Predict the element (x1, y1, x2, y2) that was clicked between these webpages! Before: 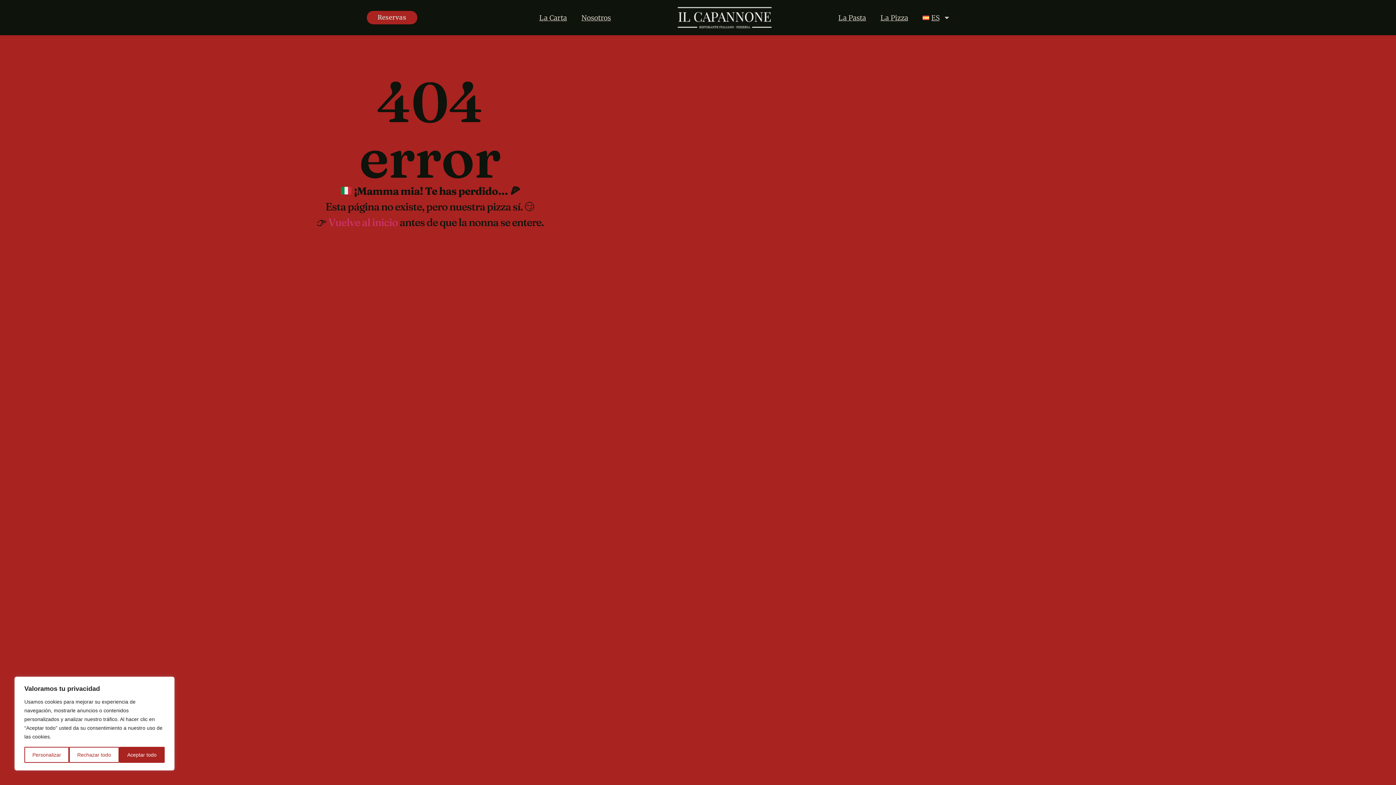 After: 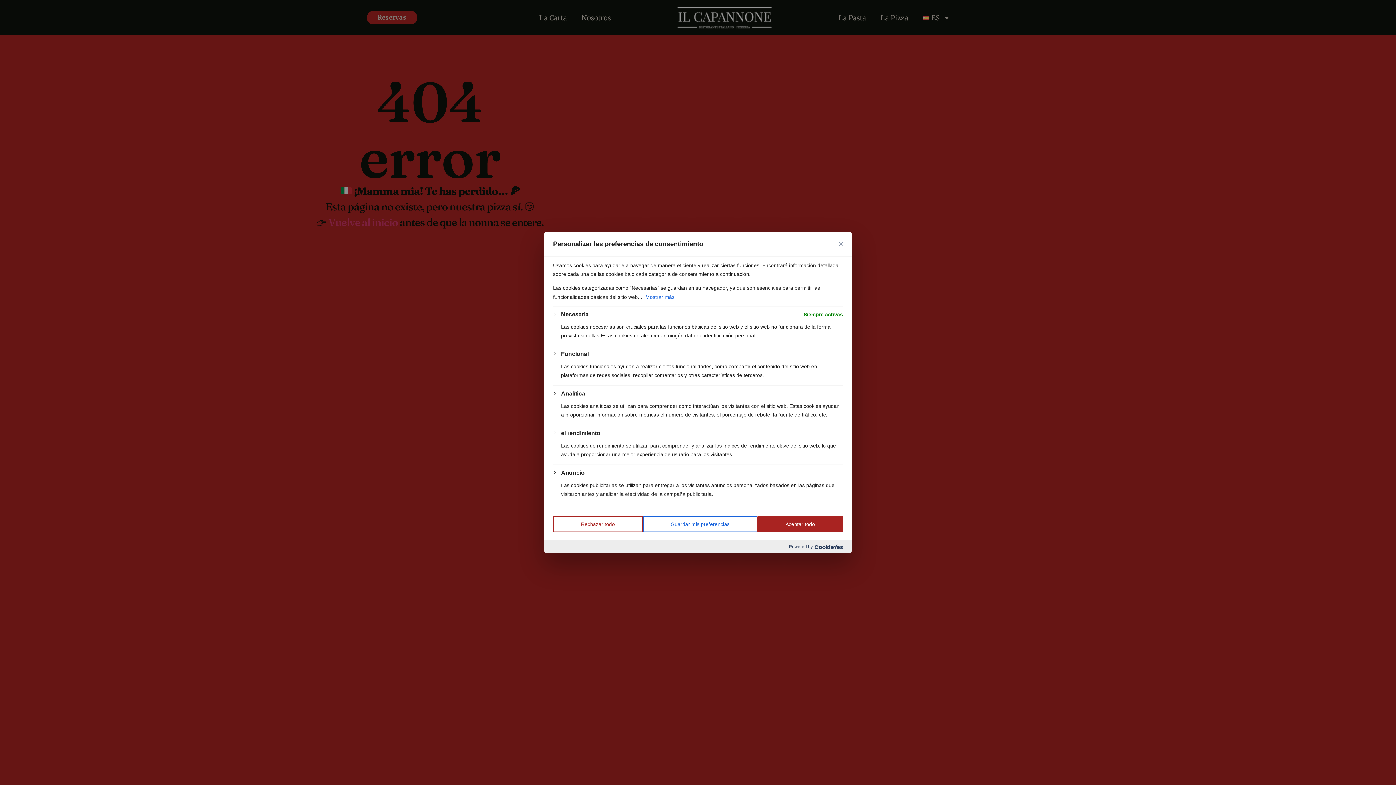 Action: bbox: (24, 747, 69, 763) label: Personalizar